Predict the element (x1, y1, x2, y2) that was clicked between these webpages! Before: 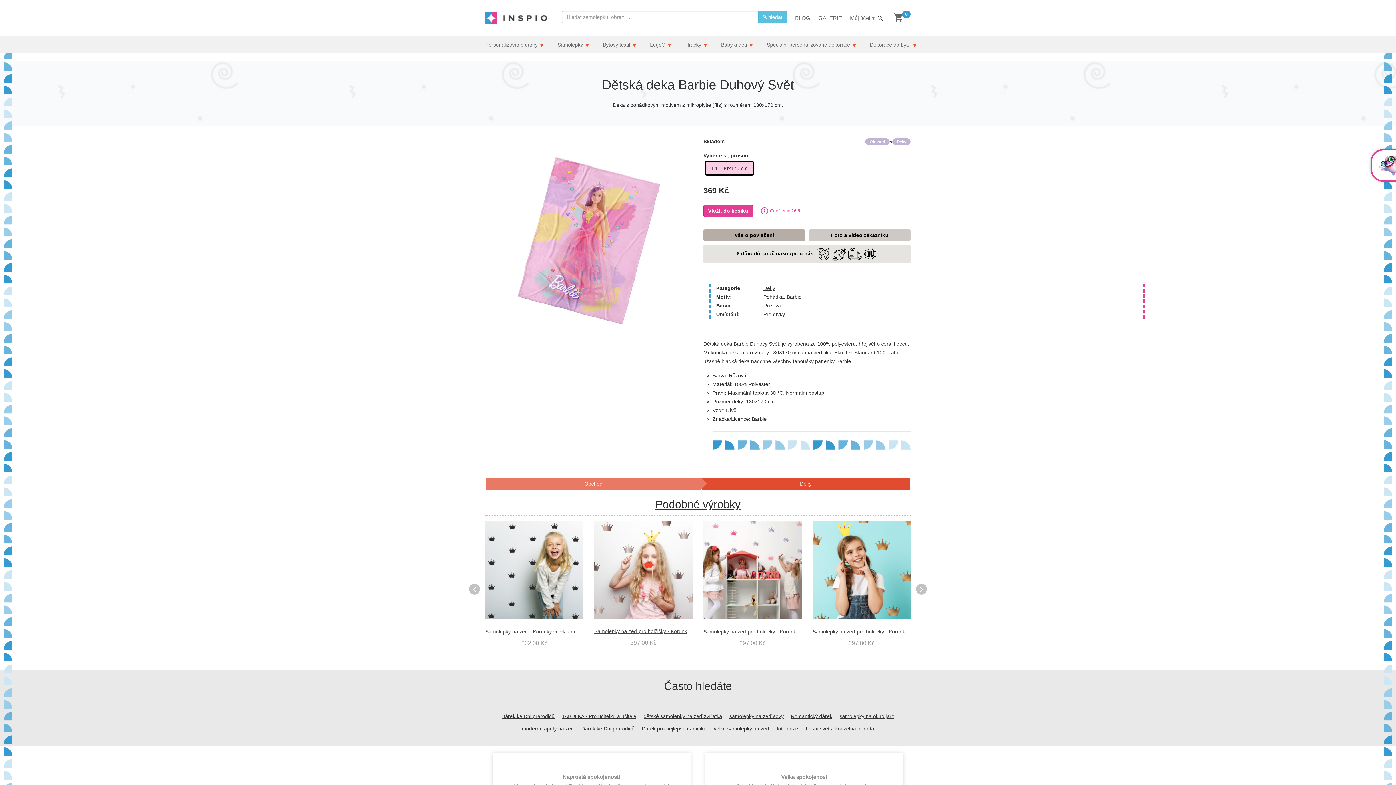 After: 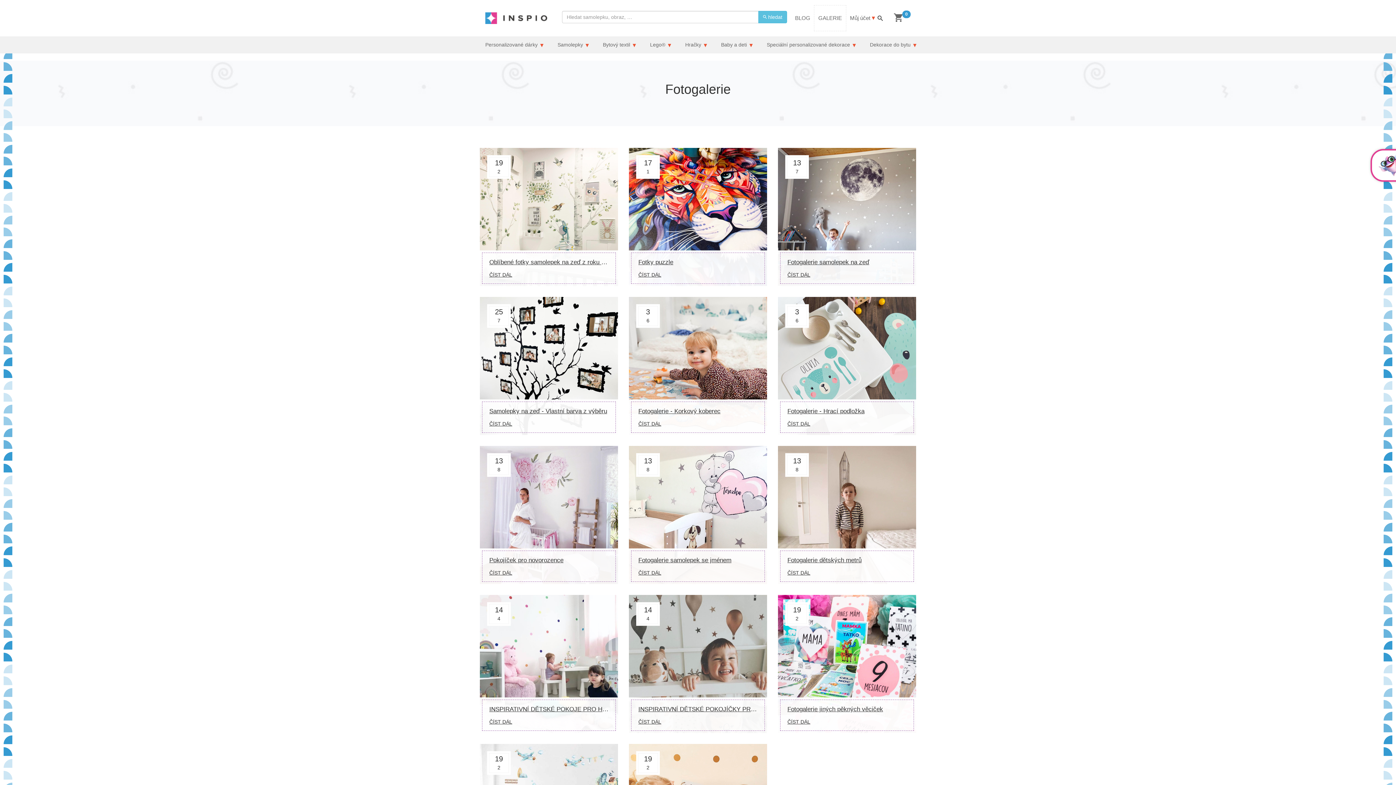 Action: bbox: (809, 229, 910, 240) label: Foto a video zákazníků